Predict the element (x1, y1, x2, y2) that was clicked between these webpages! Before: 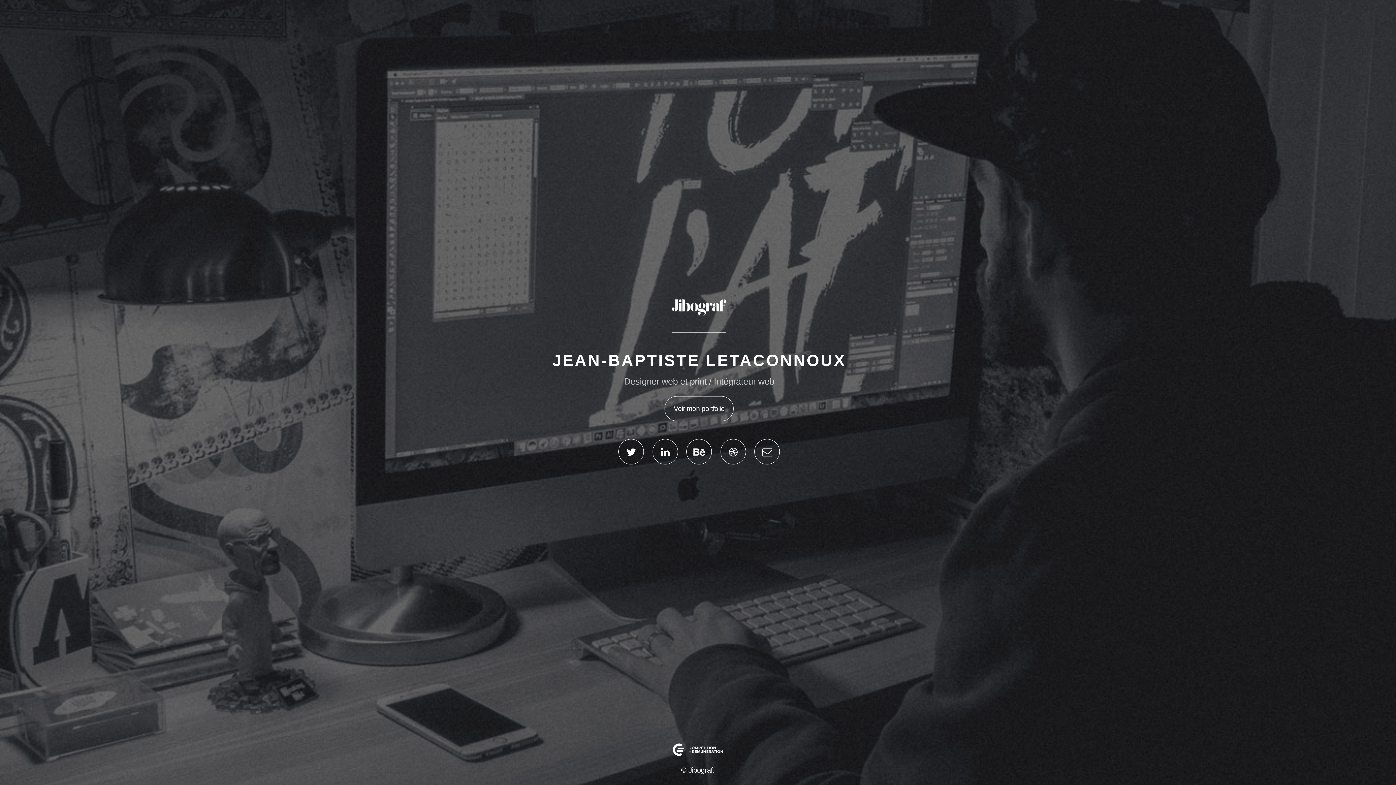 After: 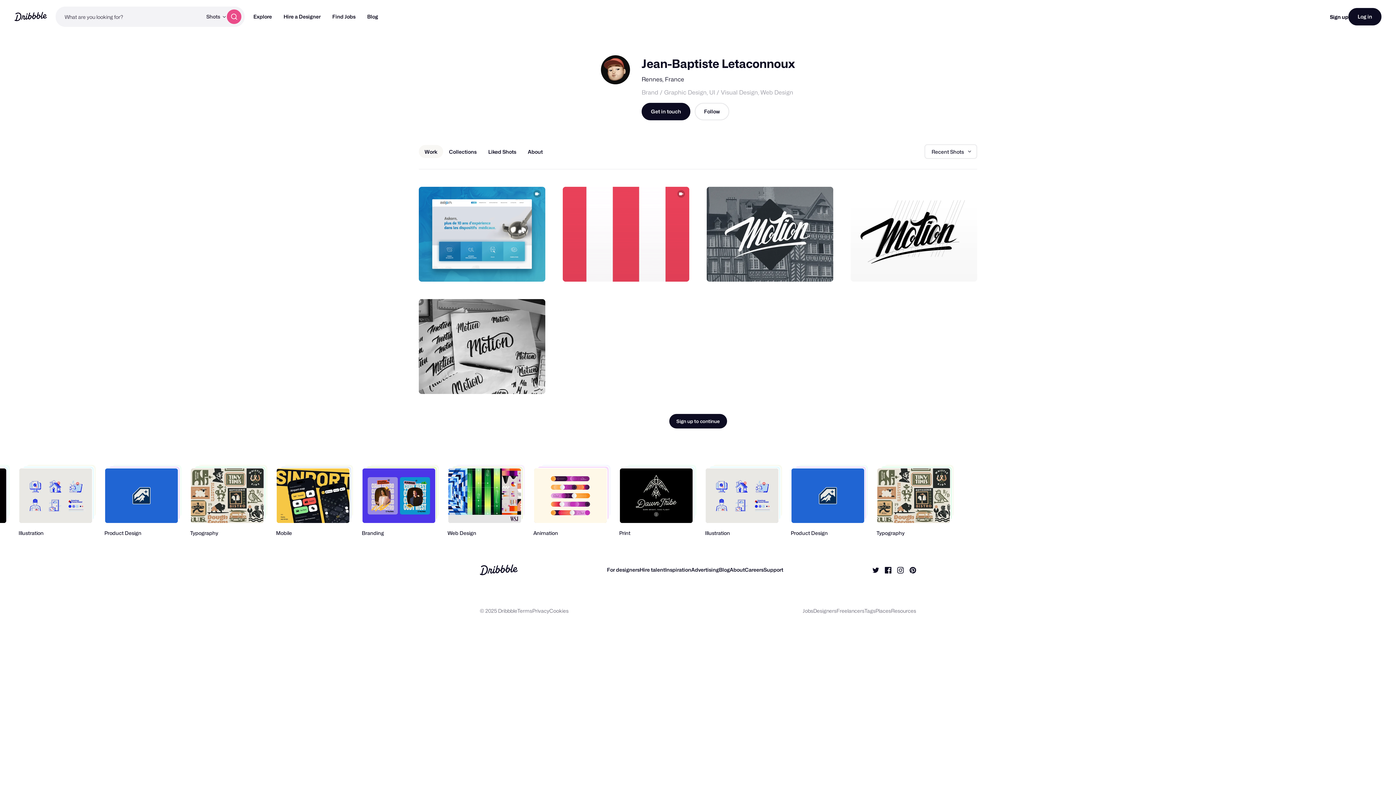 Action: bbox: (720, 440, 746, 466)